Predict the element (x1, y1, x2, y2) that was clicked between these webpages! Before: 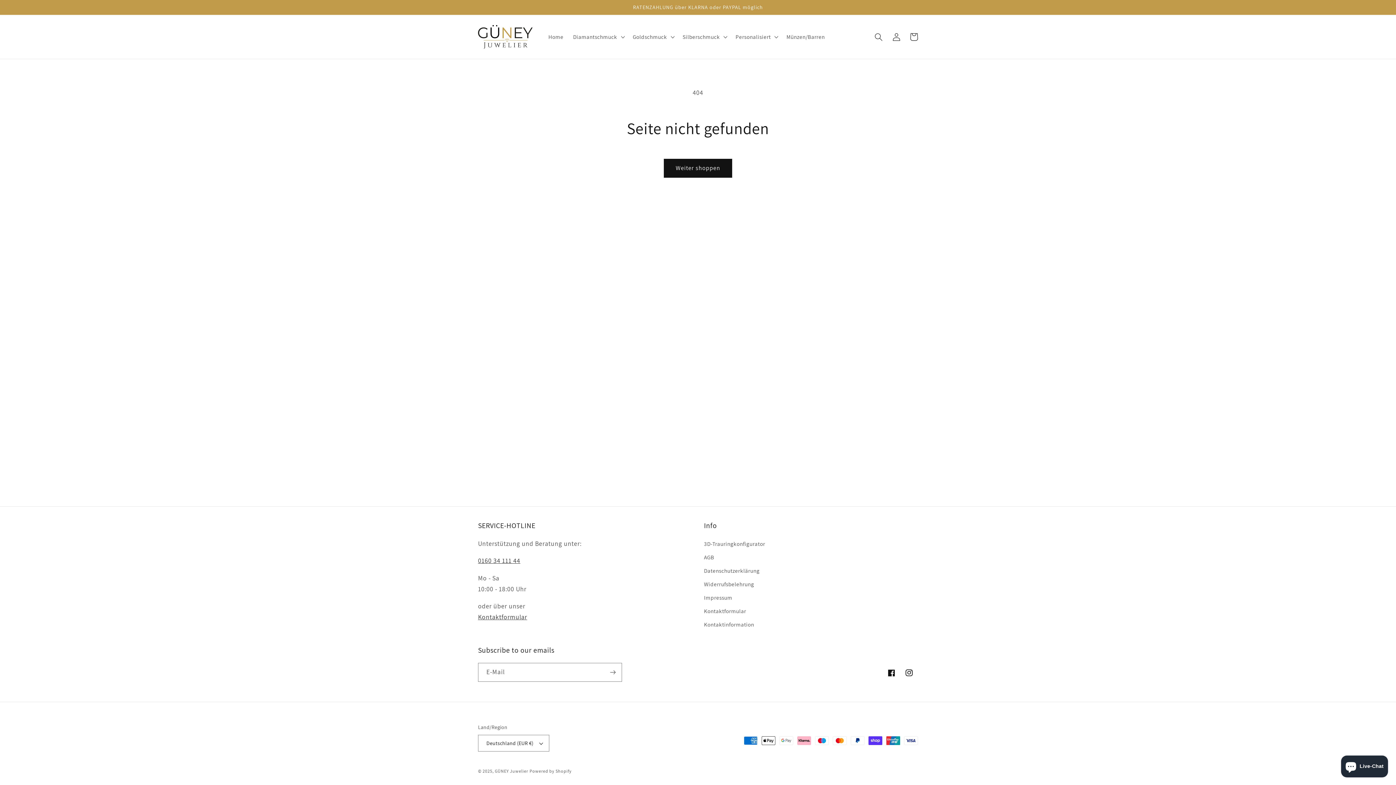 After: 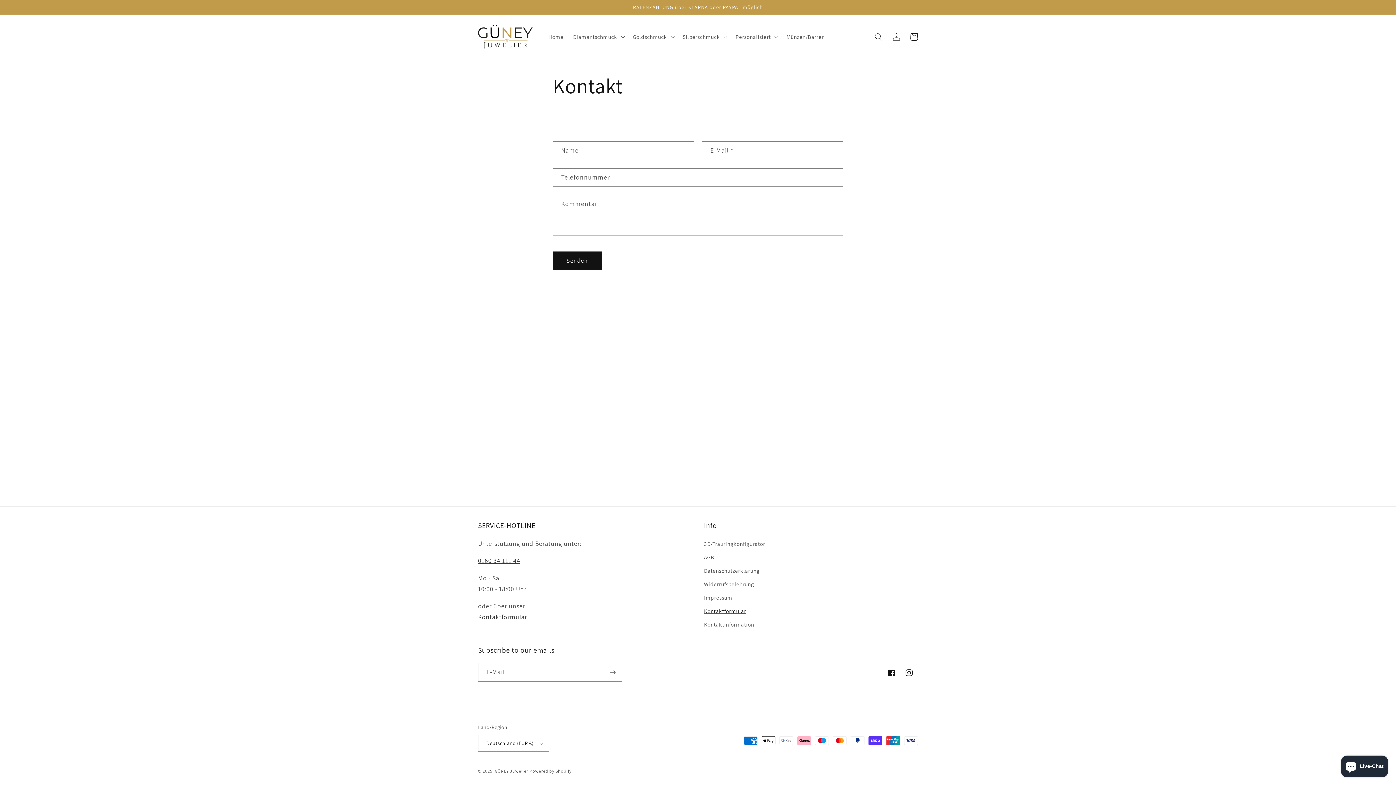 Action: bbox: (704, 604, 746, 617) label: Kontaktformular